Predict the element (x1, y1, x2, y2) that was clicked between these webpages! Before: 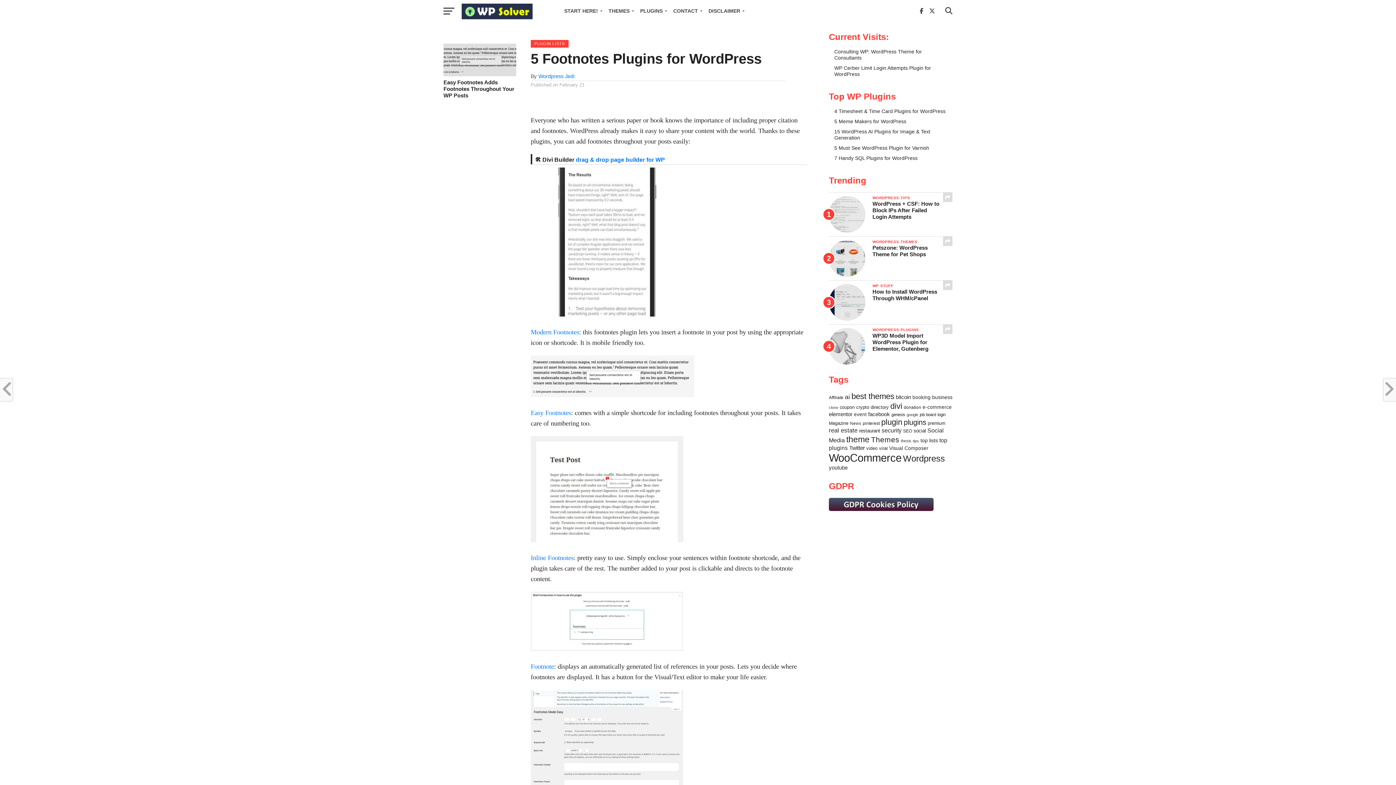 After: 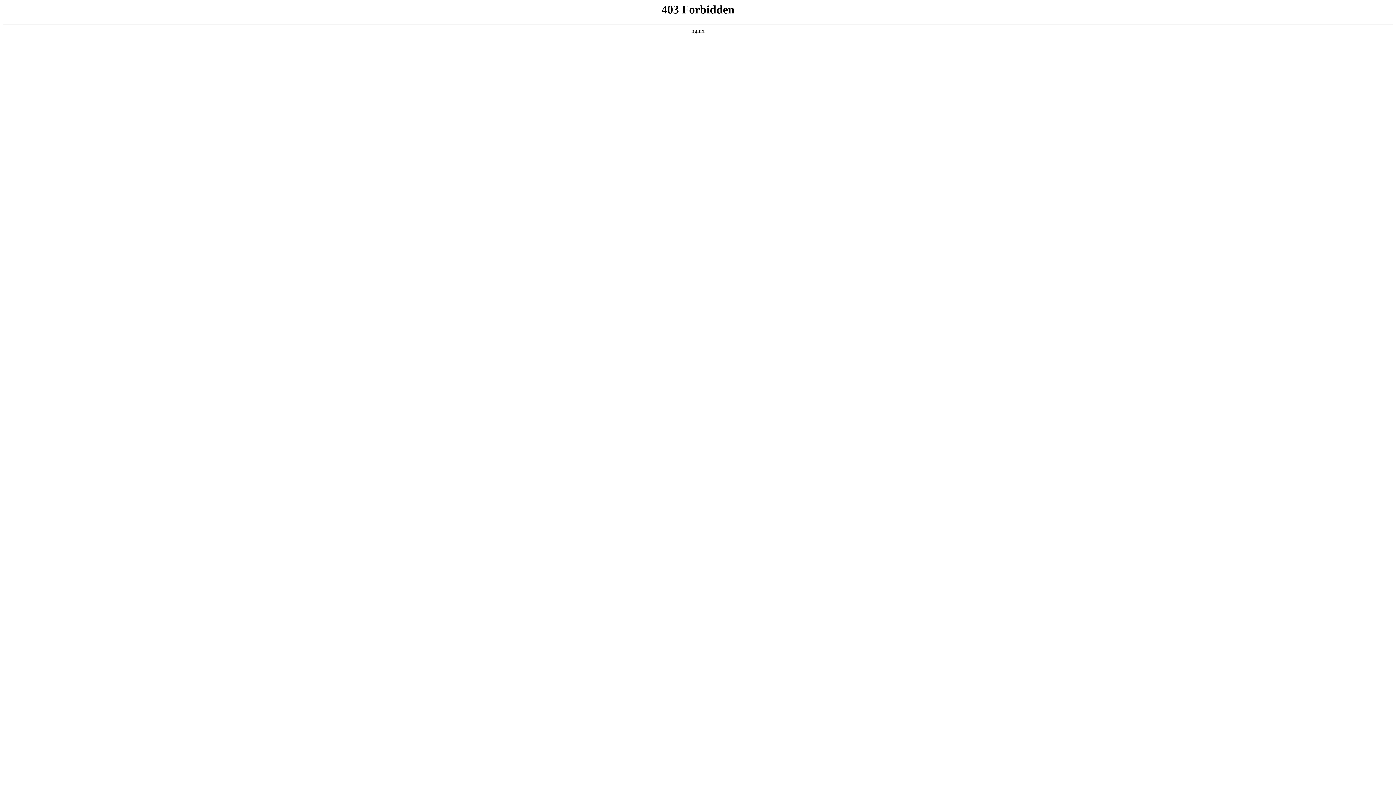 Action: bbox: (530, 409, 571, 416) label: Easy Footnotes